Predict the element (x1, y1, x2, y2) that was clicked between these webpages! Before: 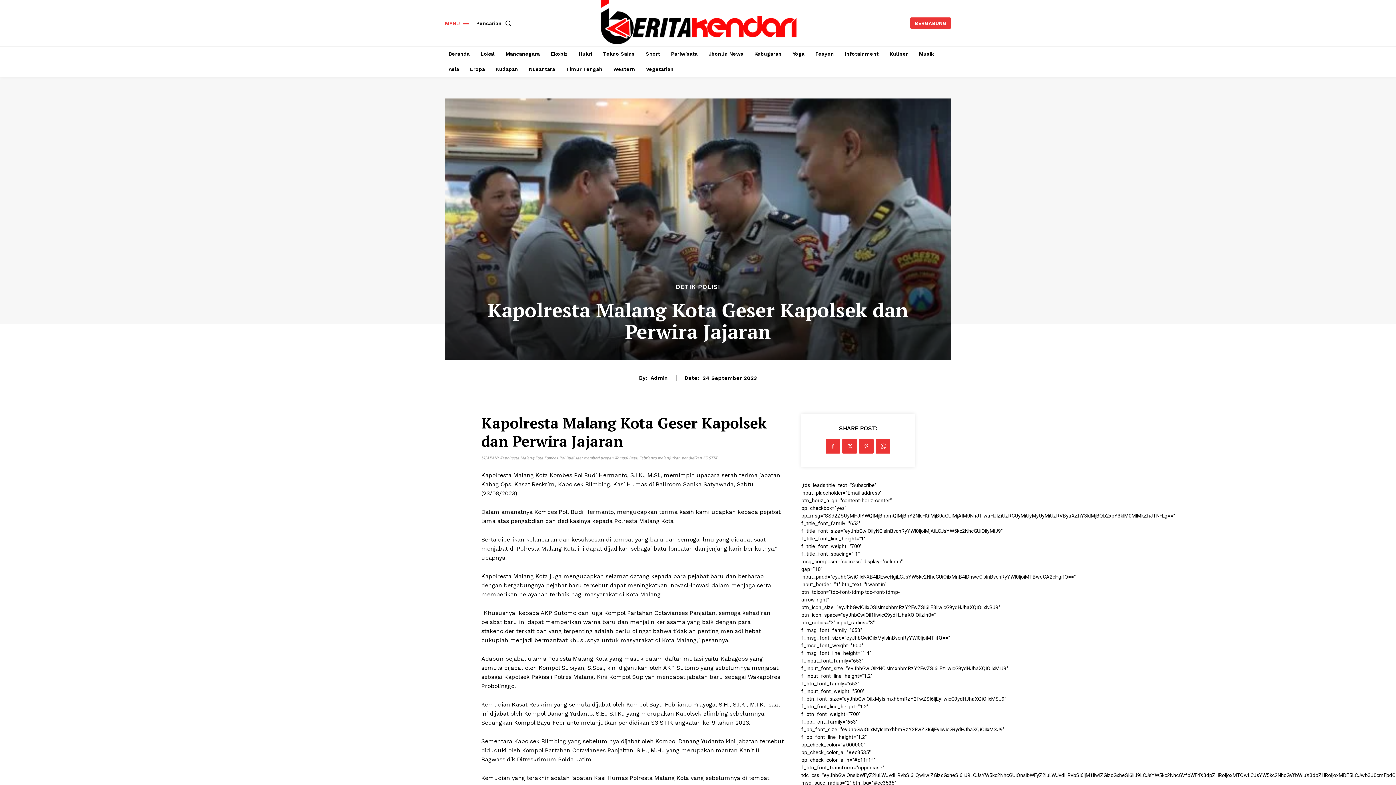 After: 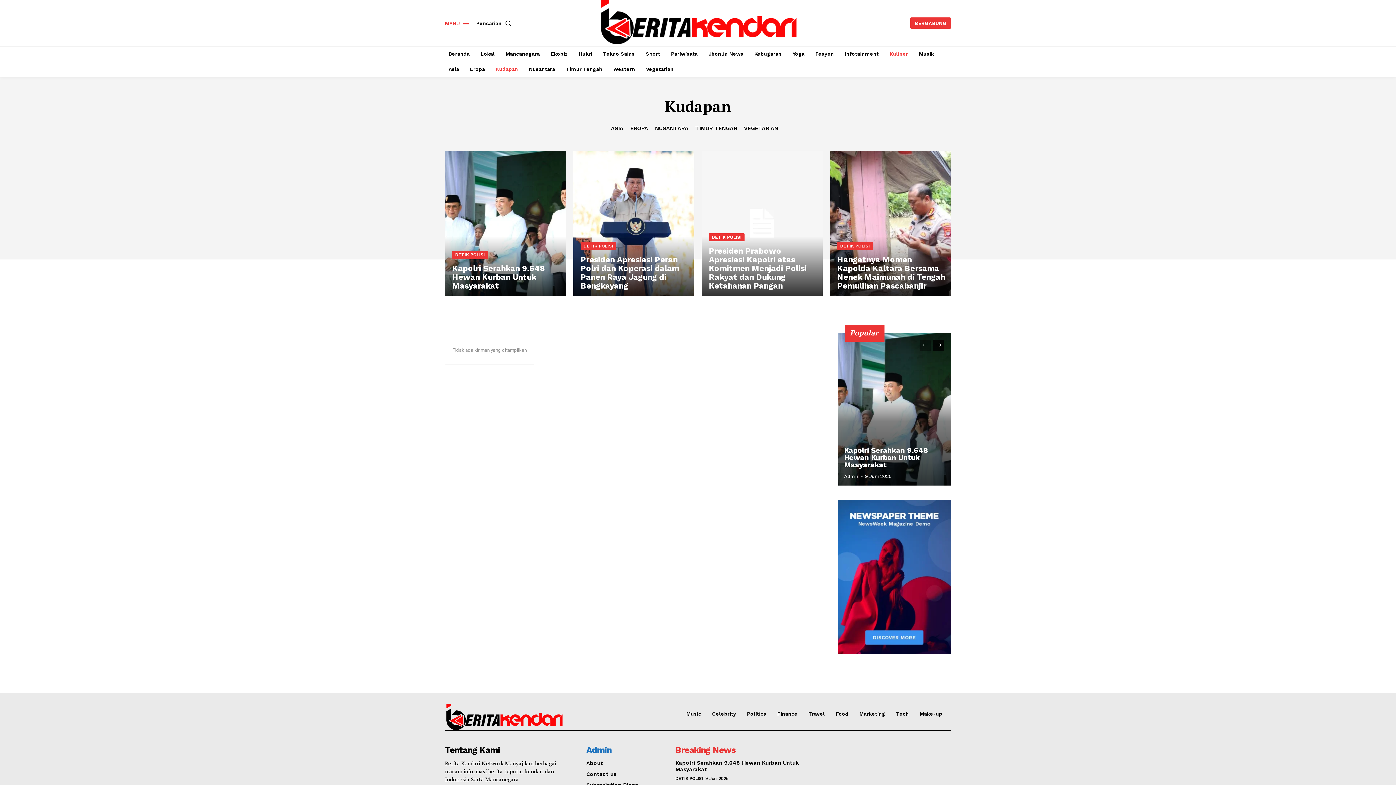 Action: bbox: (492, 61, 521, 76) label: Kudapan